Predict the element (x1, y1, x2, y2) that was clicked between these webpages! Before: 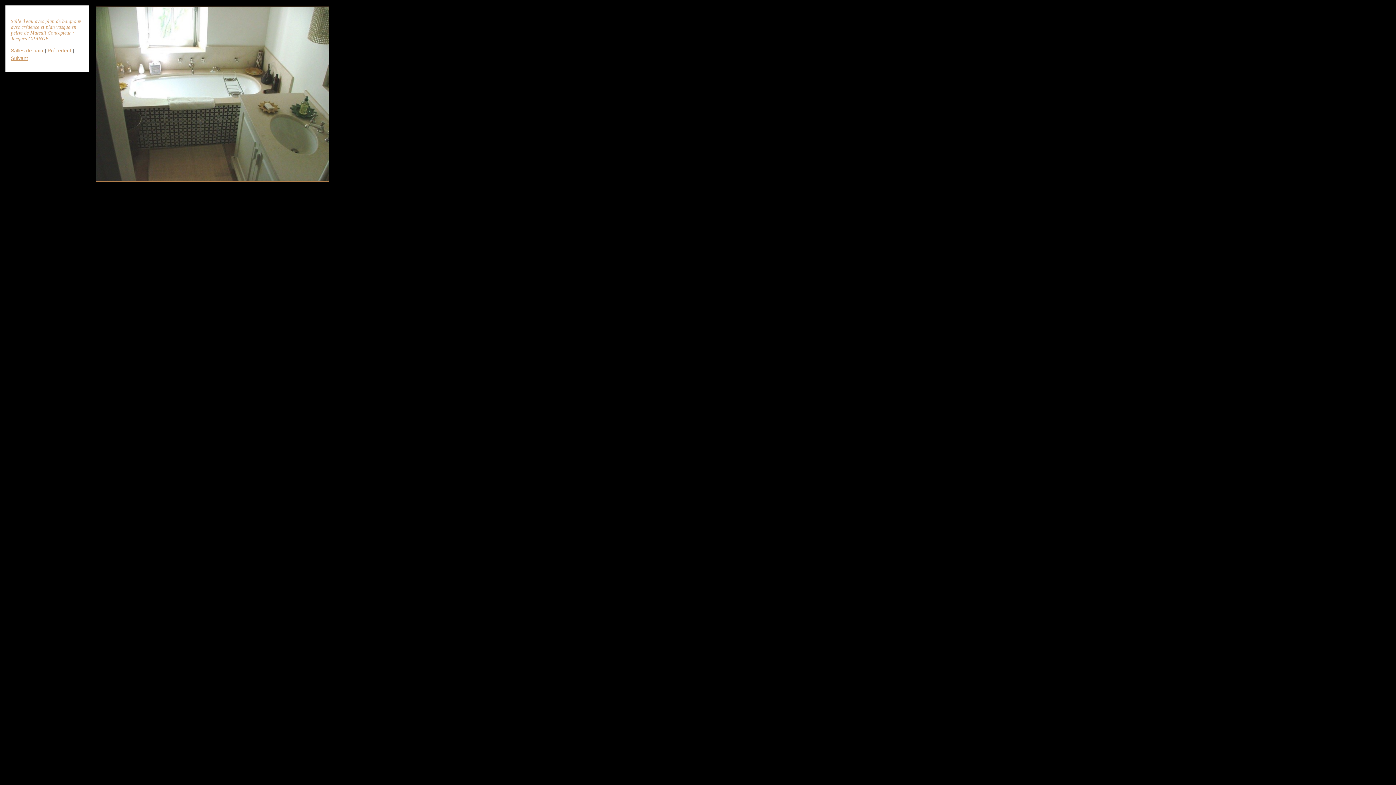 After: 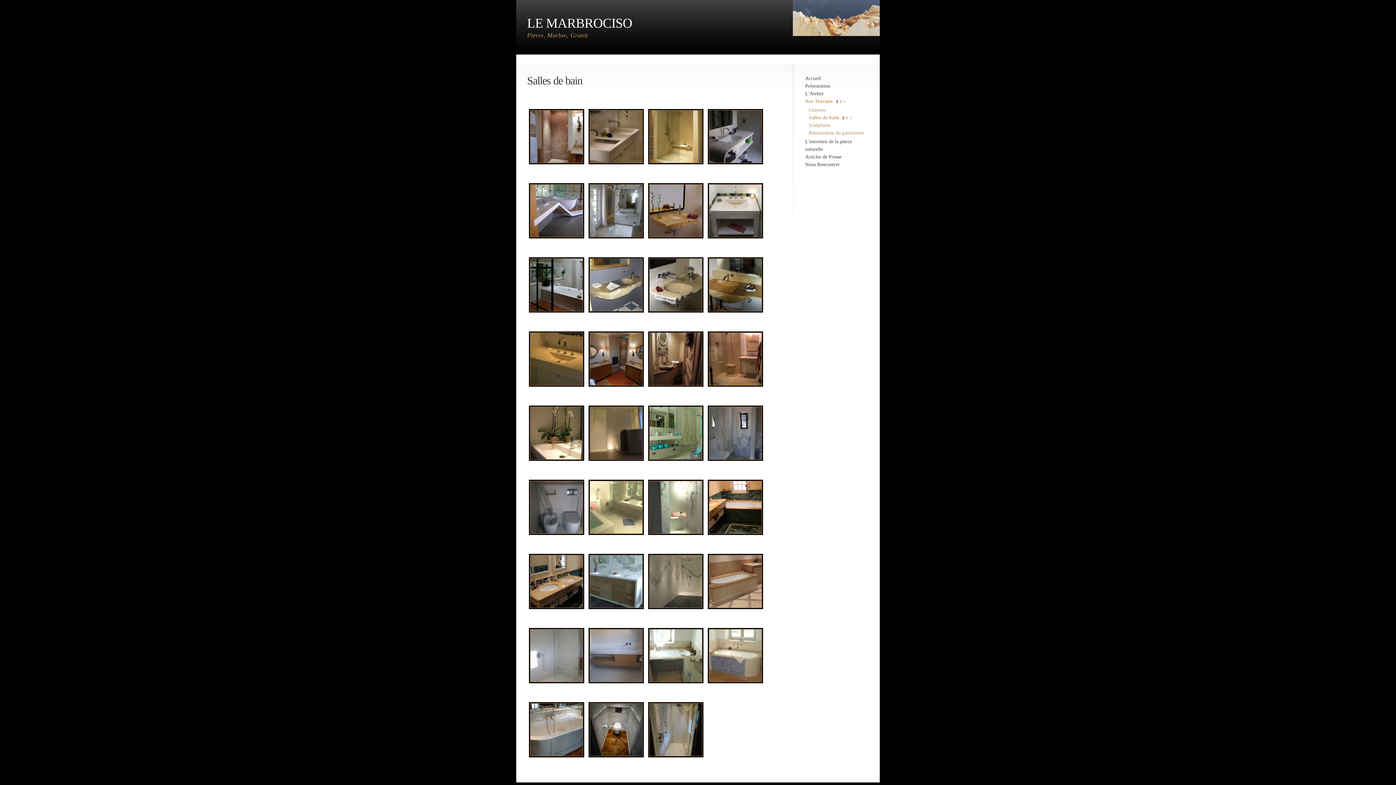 Action: bbox: (10, 47, 43, 53) label: Salles de bain